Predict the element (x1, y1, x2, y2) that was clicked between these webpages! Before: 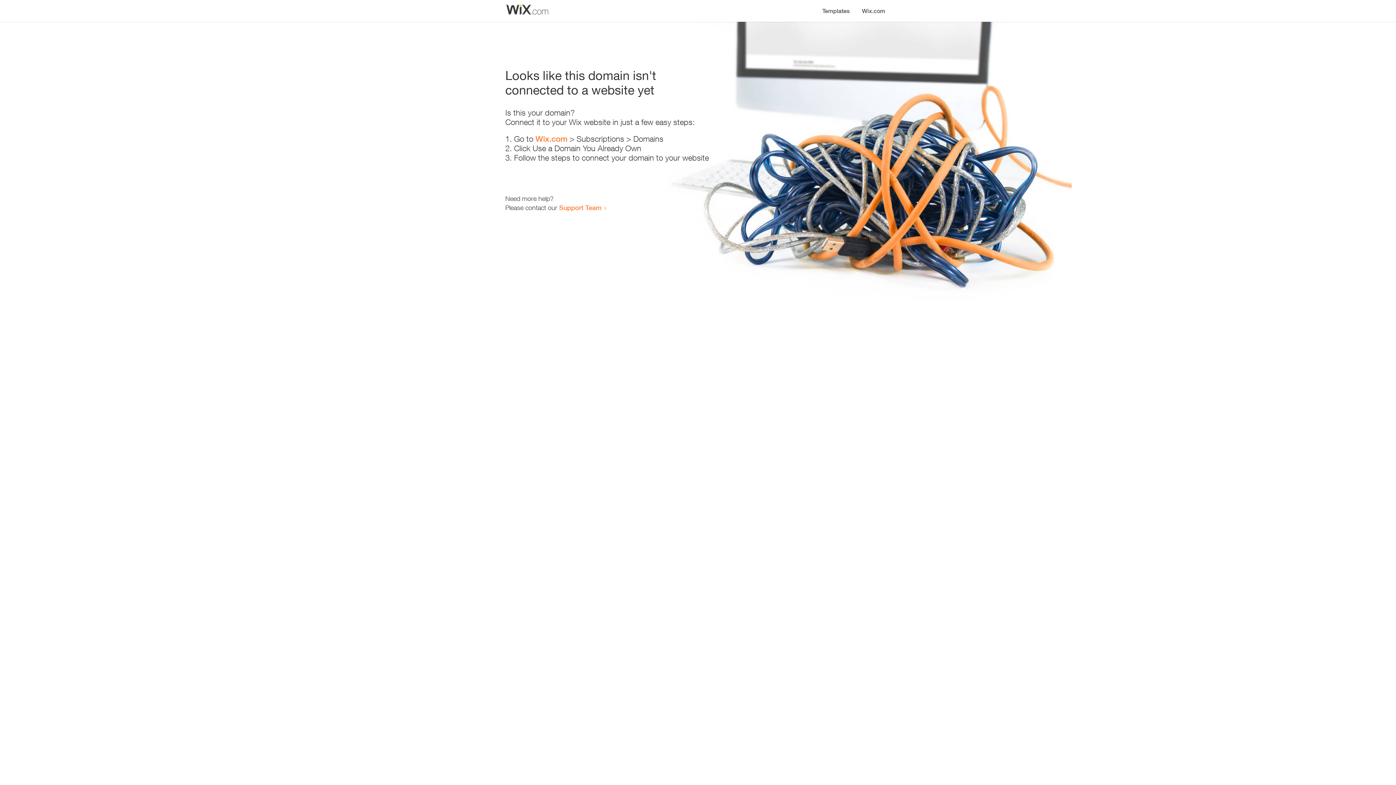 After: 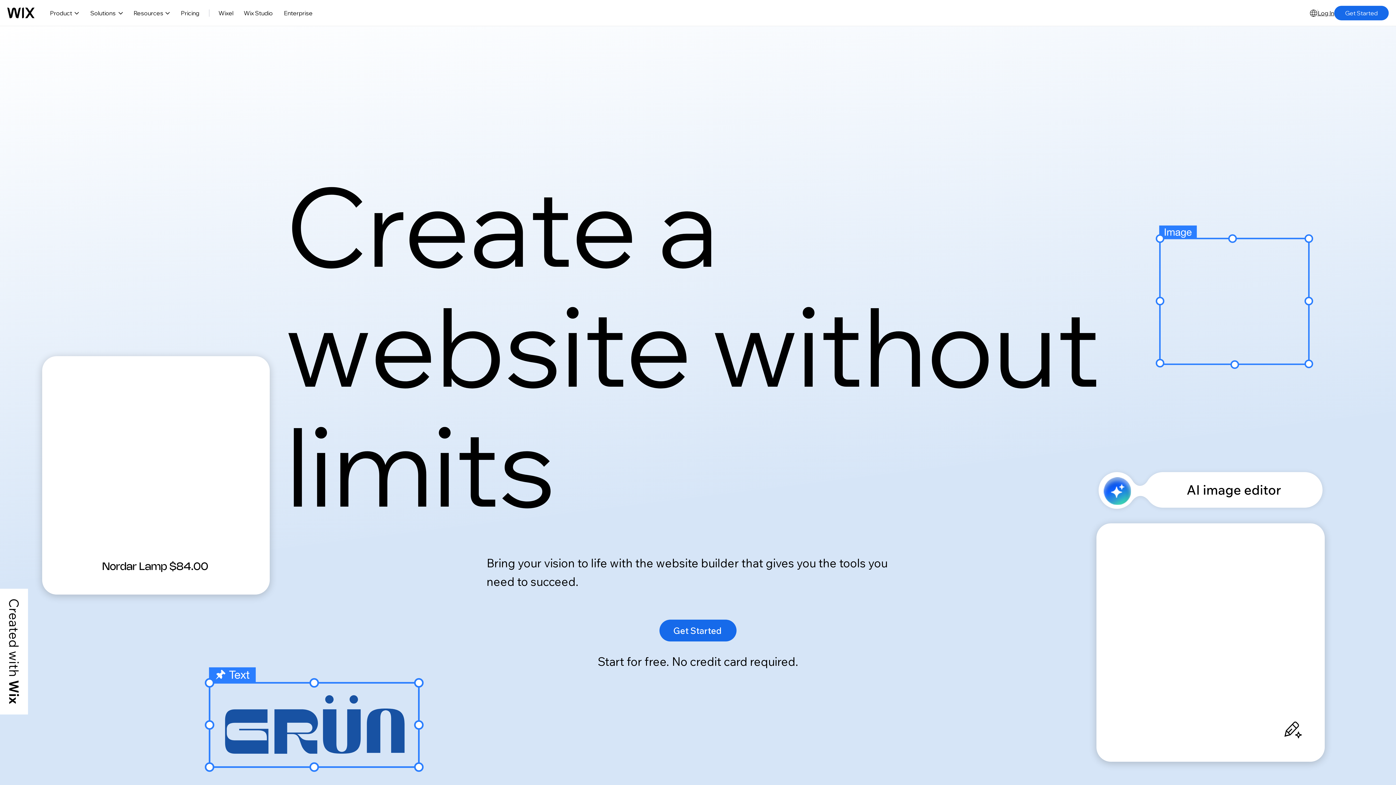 Action: bbox: (856, 0, 890, 14) label: Wix.com